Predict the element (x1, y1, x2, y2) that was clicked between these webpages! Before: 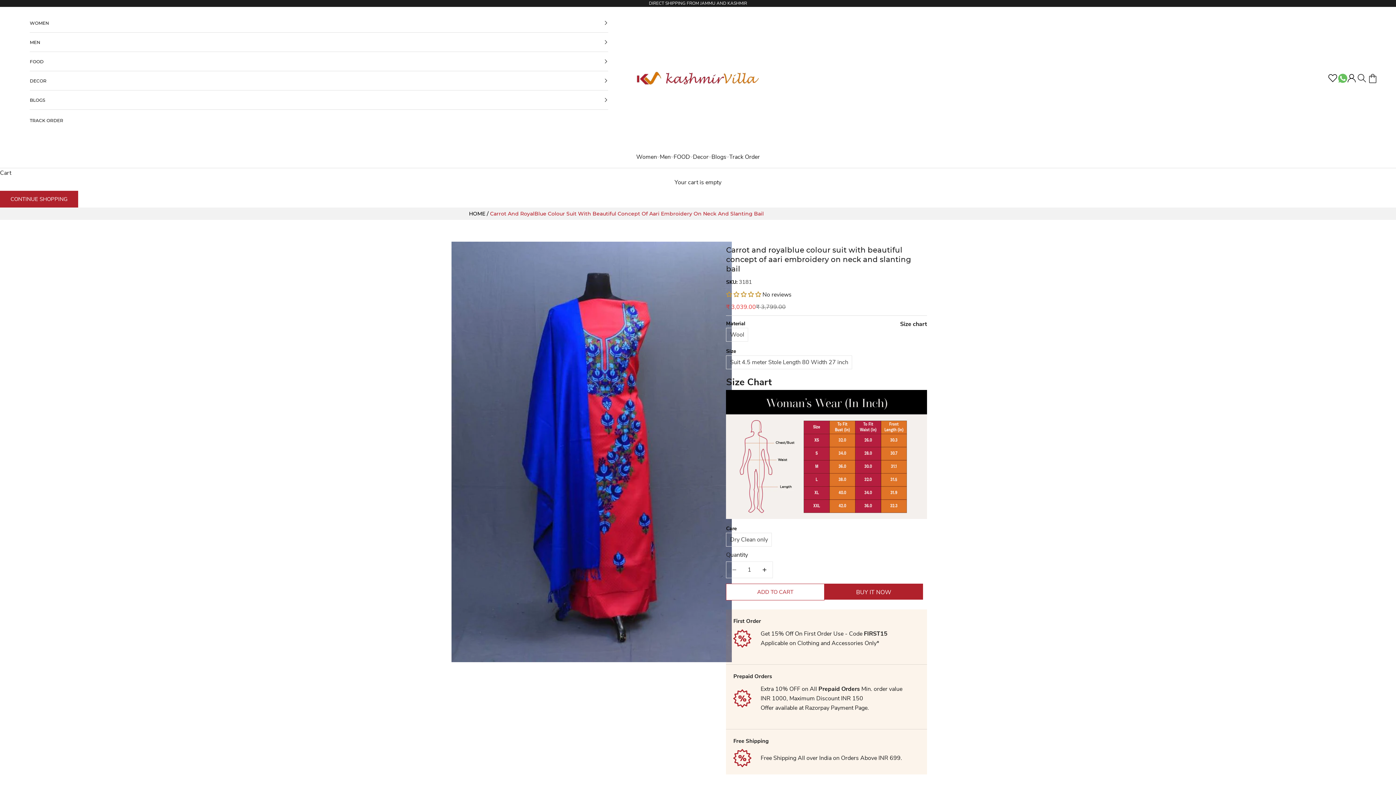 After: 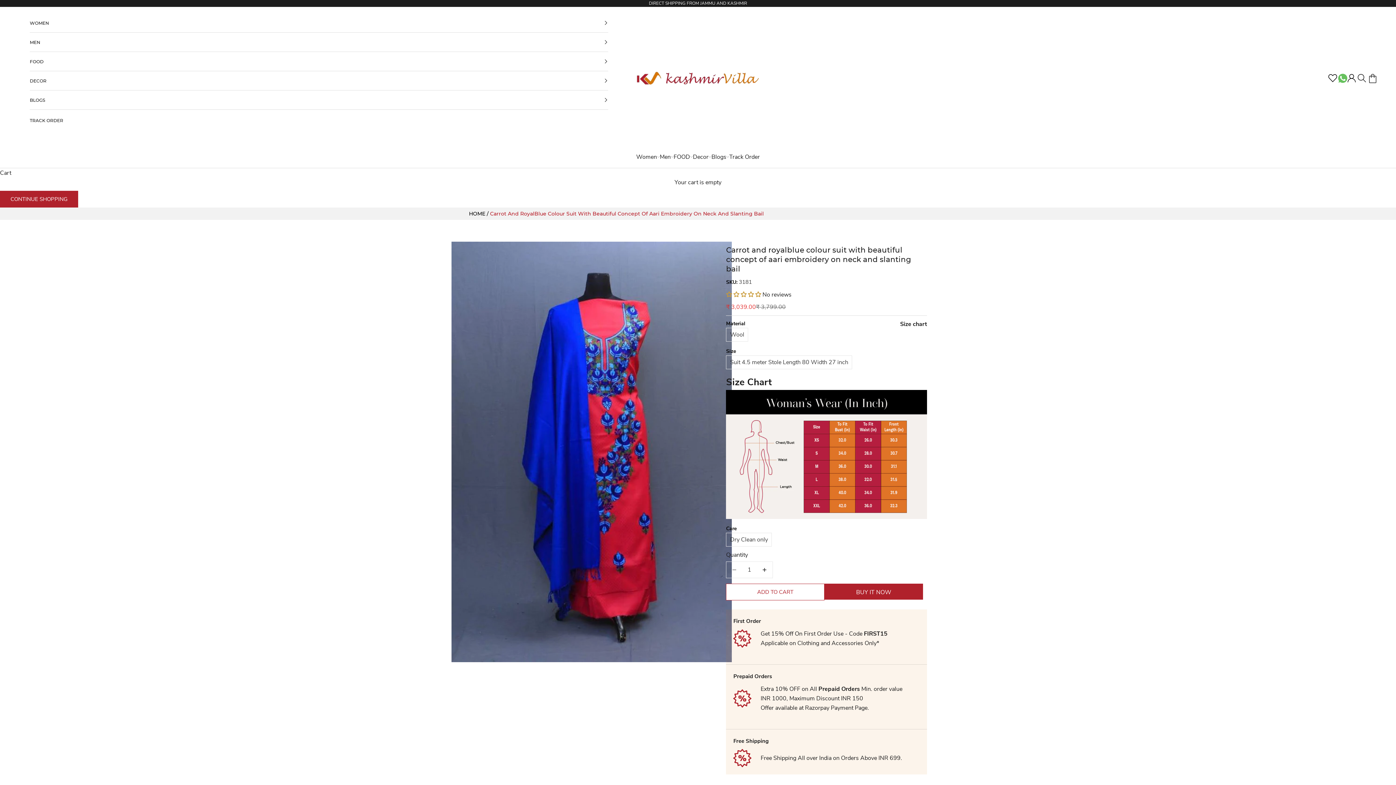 Action: bbox: (29, 96, 45, 103) label: BLOGS